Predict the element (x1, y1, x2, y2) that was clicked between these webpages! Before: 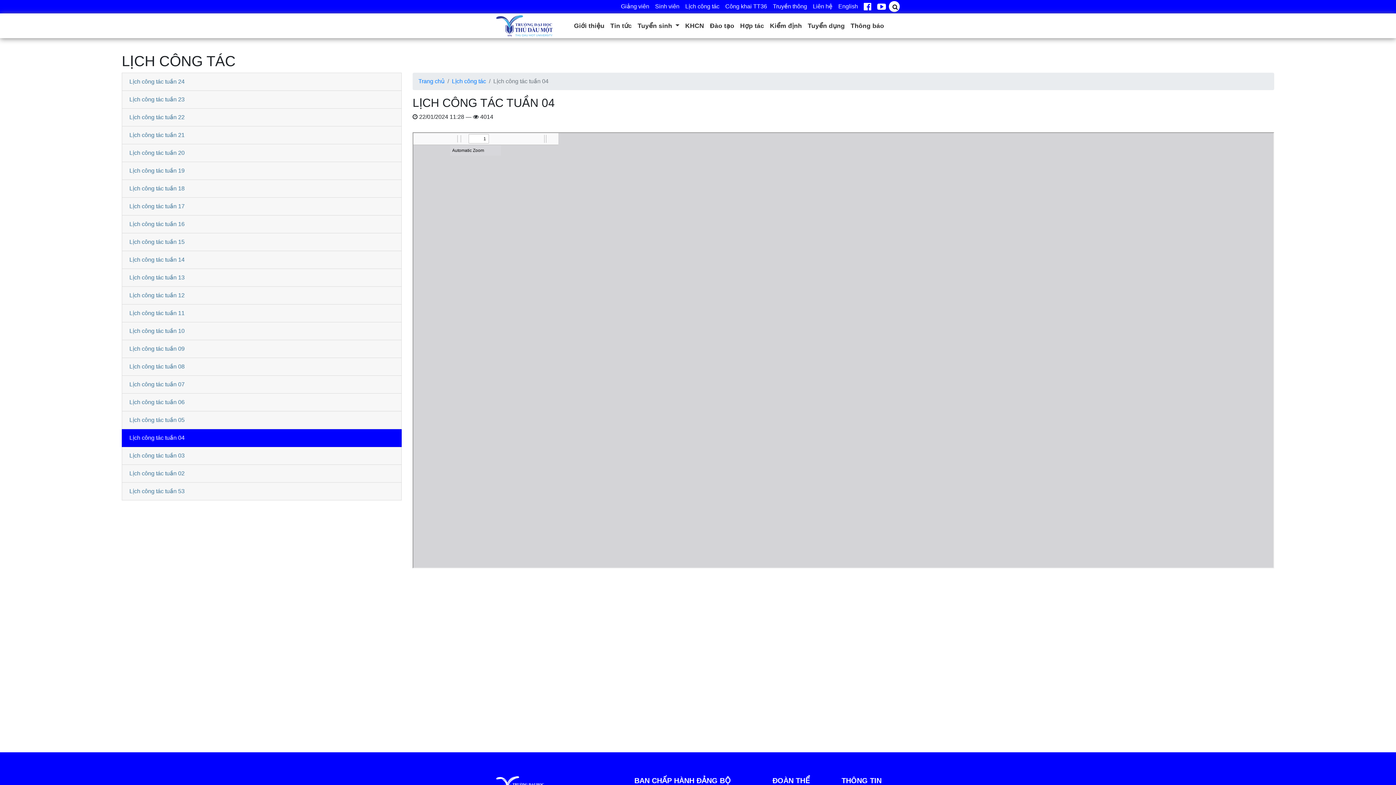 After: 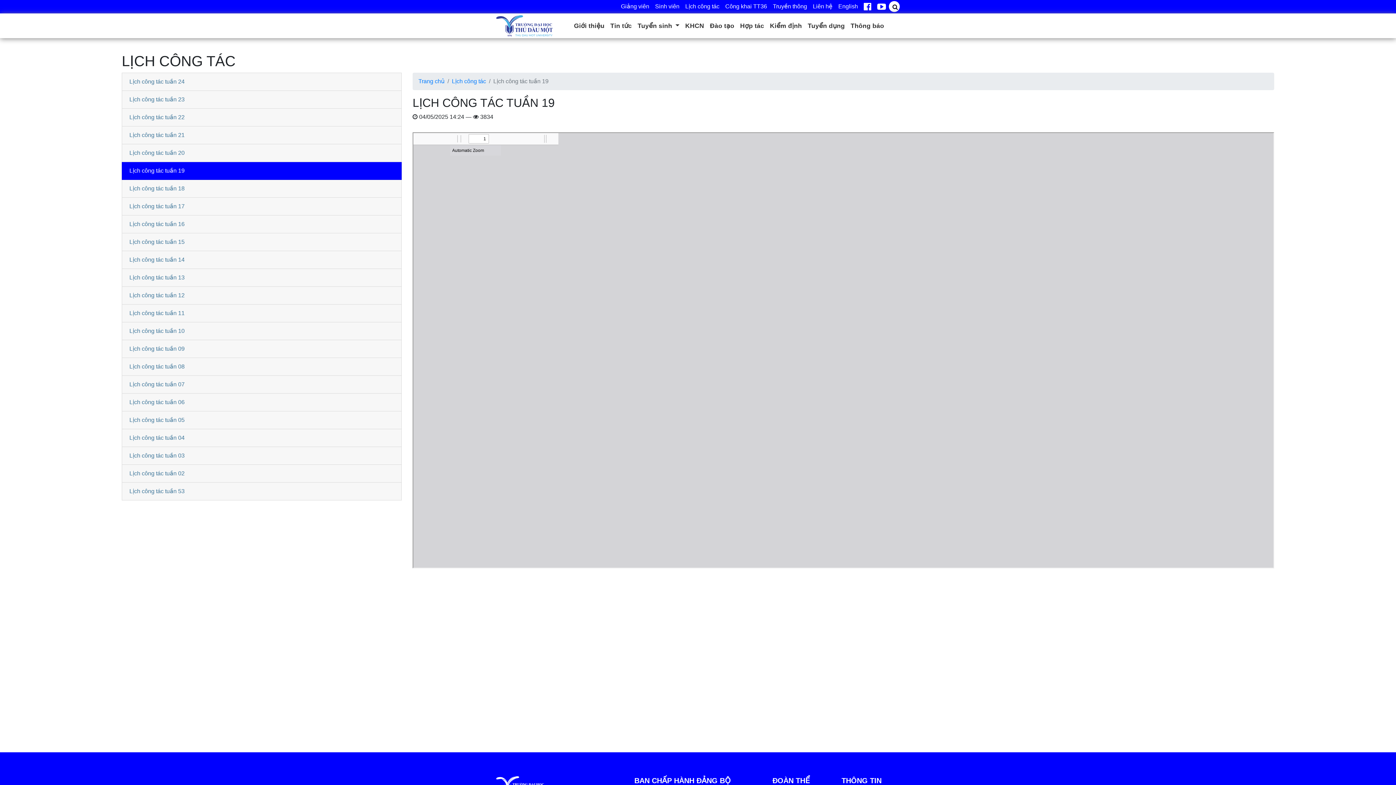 Action: bbox: (121, 162, 401, 180) label: Lịch công tác tuần 19